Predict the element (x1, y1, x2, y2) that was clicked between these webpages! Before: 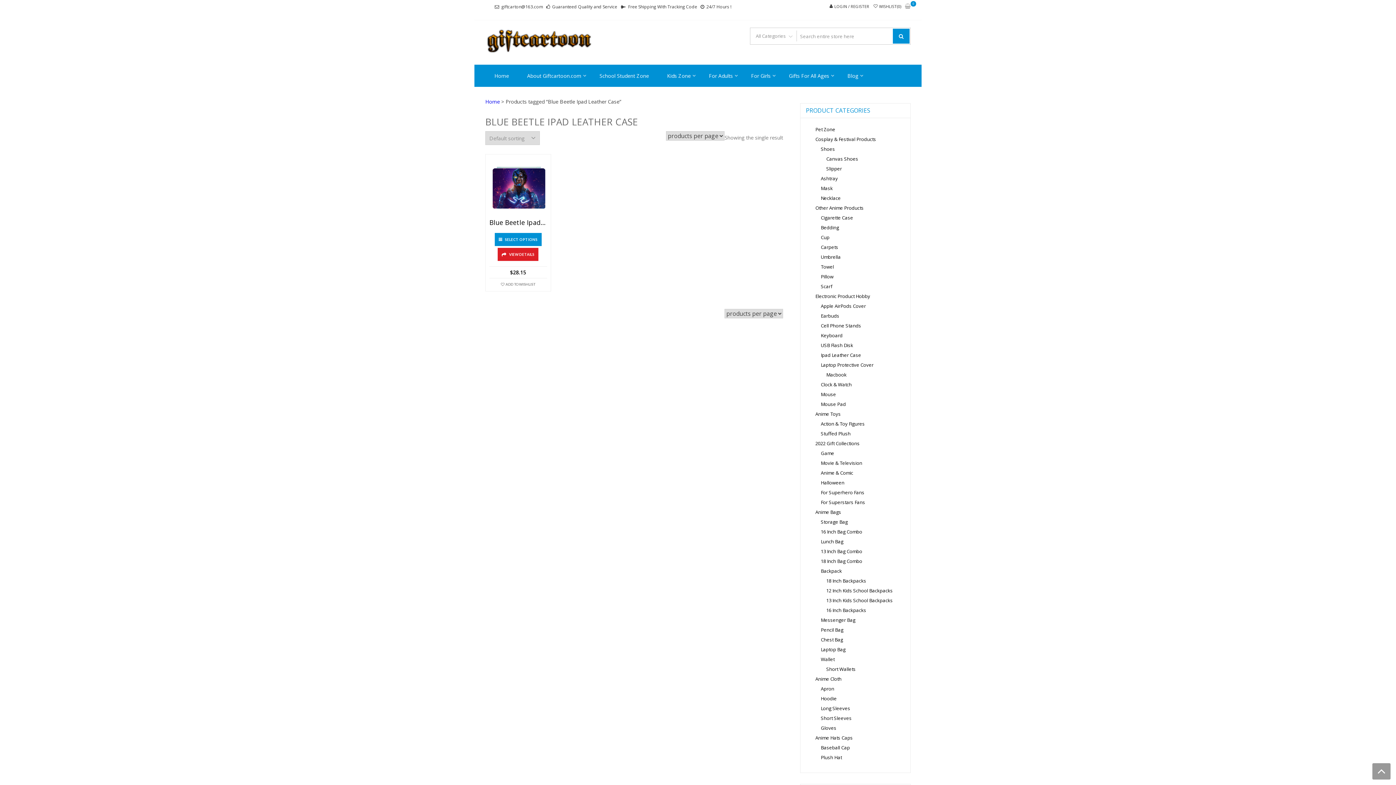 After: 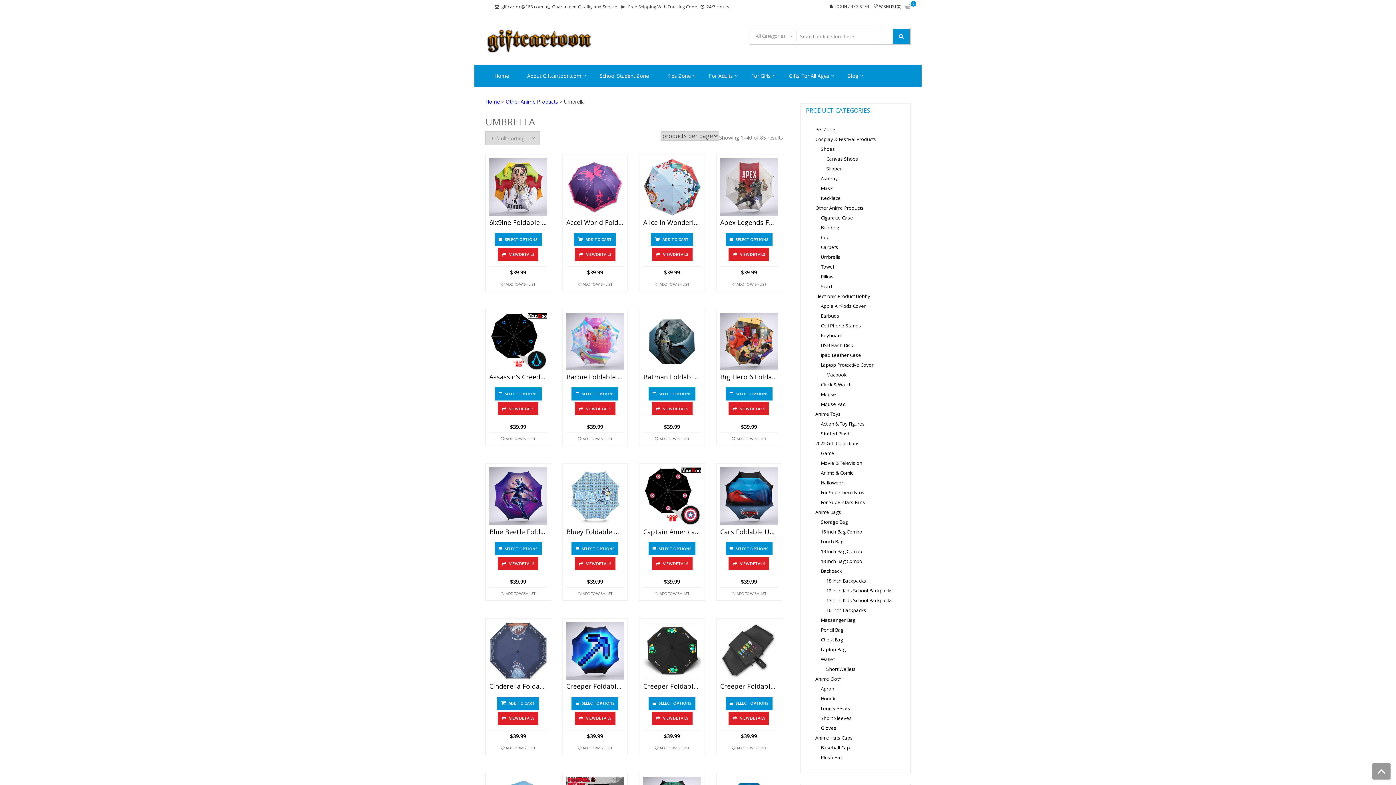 Action: label: Umbrella bbox: (821, 253, 841, 260)